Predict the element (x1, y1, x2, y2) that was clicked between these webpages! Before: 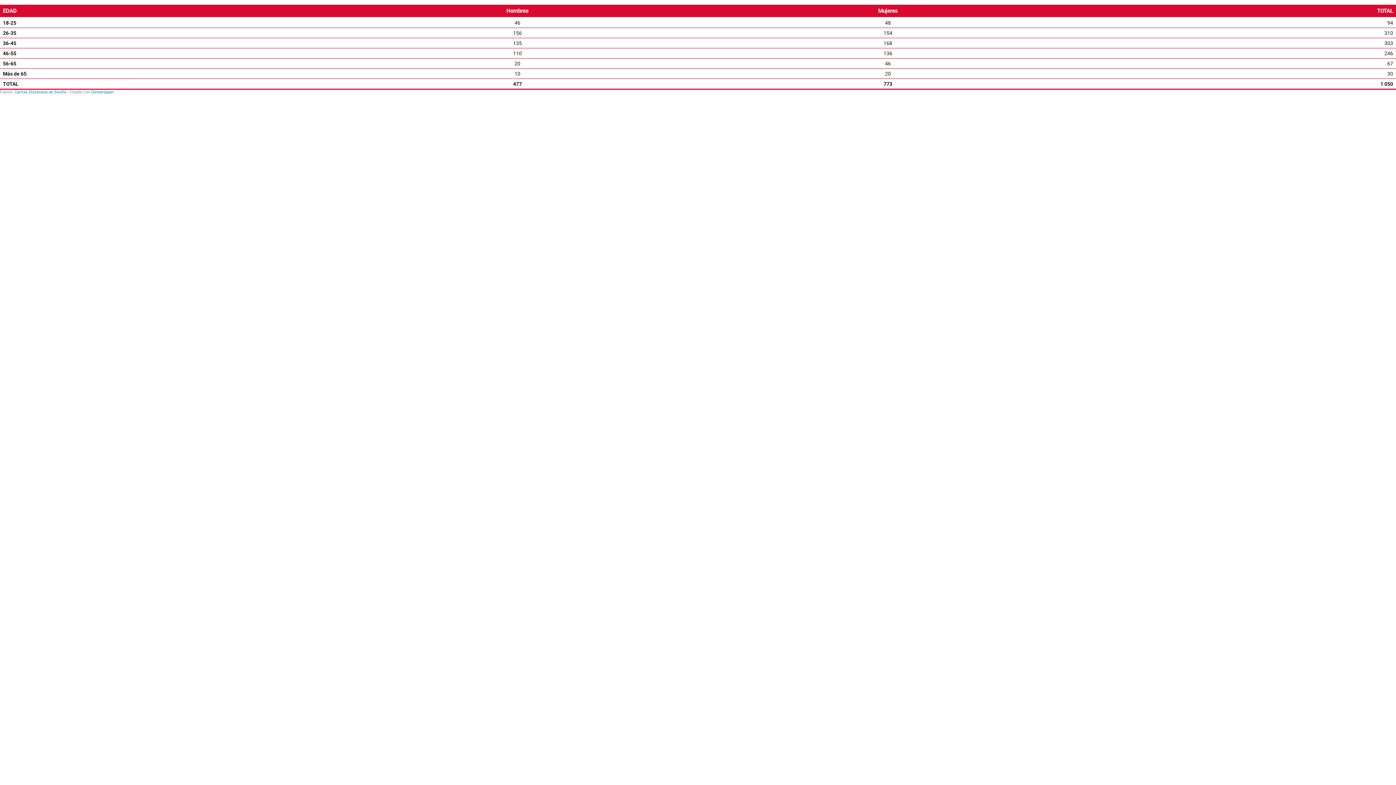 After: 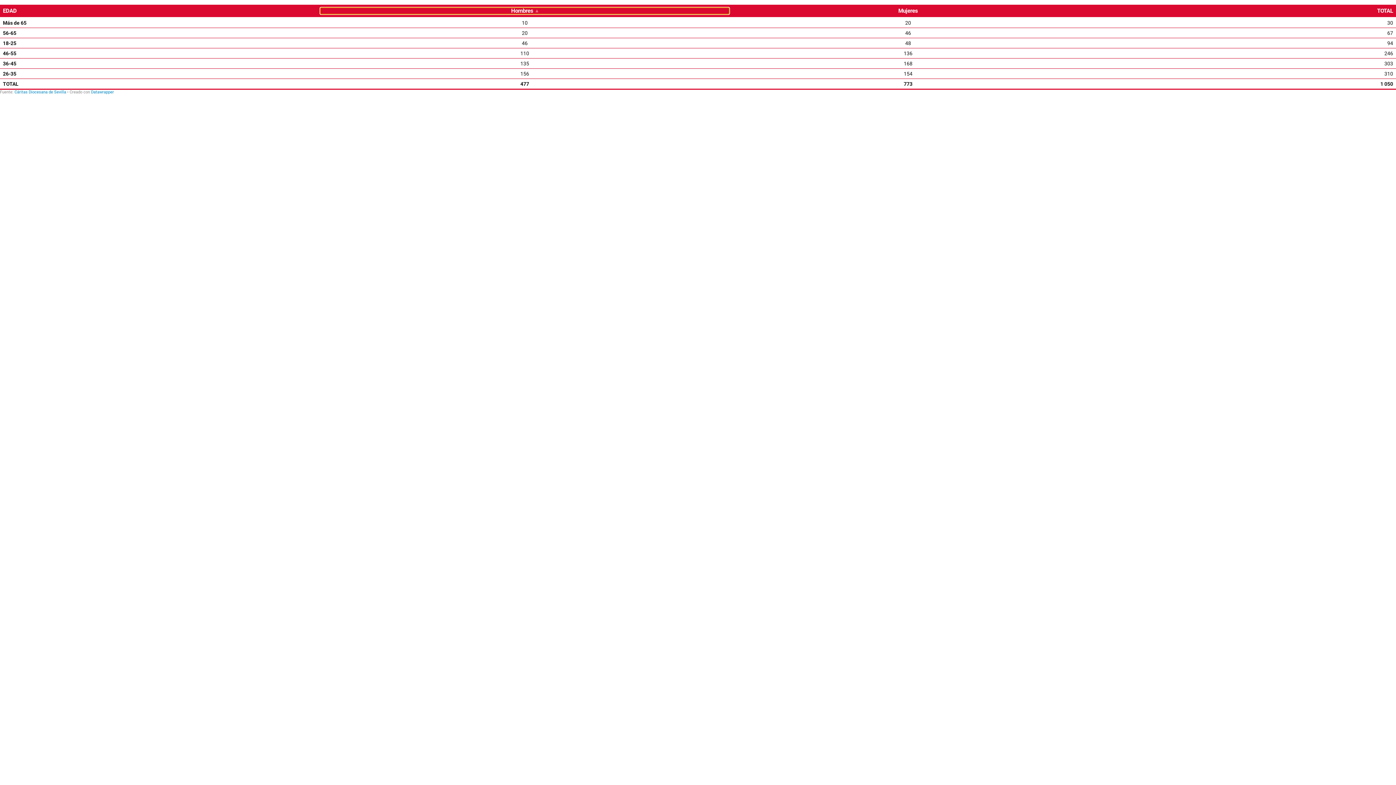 Action: label: Hombres bbox: (333, 7, 702, 14)